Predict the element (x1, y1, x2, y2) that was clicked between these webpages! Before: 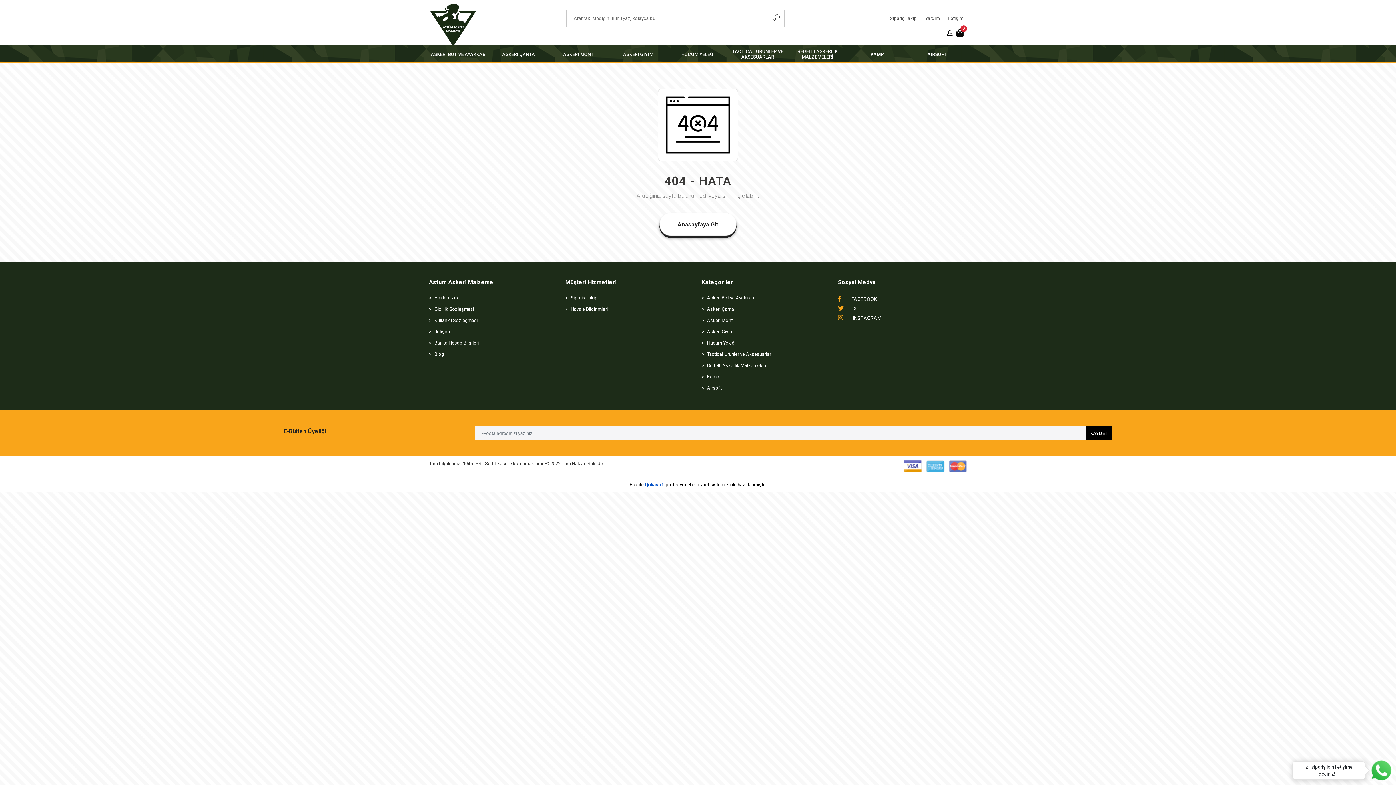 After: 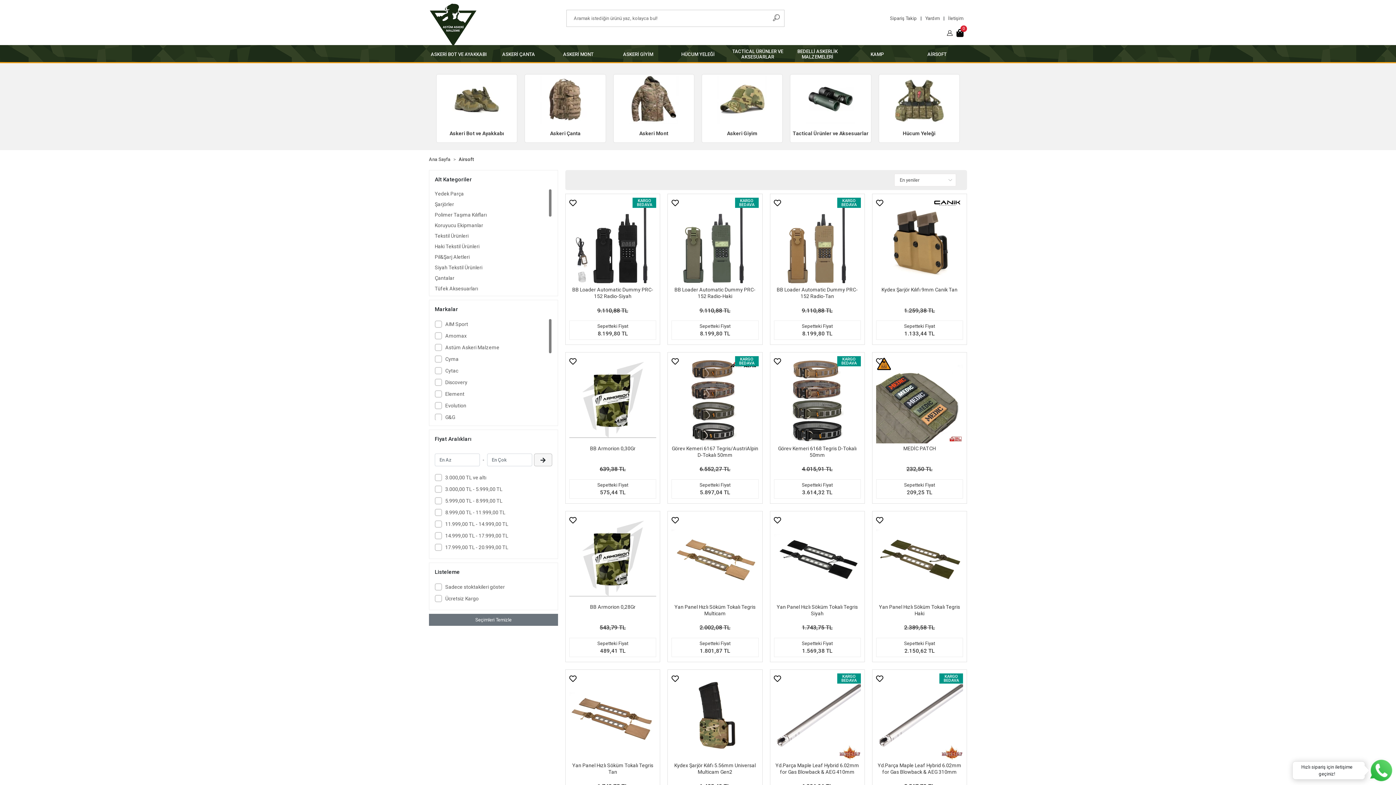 Action: bbox: (701, 383, 830, 392) label: Airsoft